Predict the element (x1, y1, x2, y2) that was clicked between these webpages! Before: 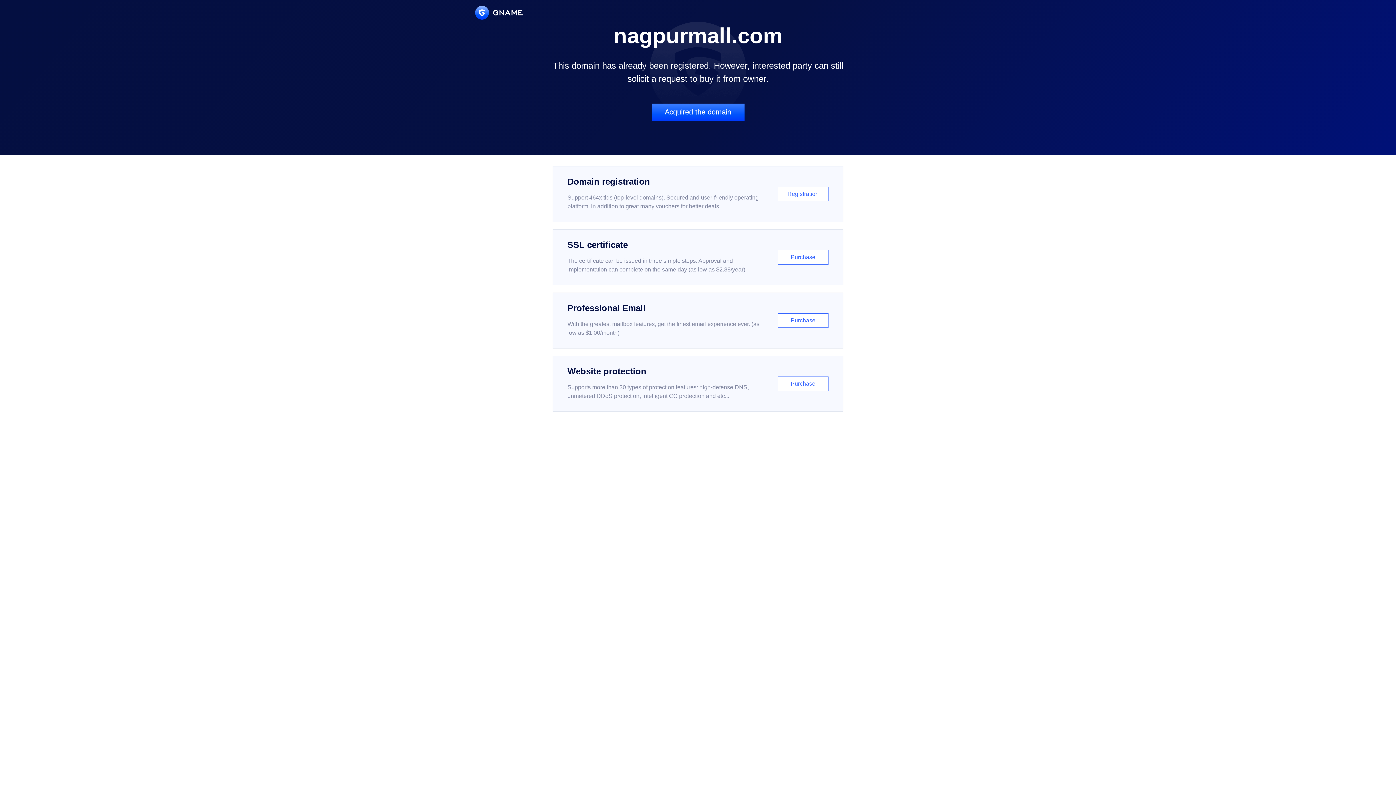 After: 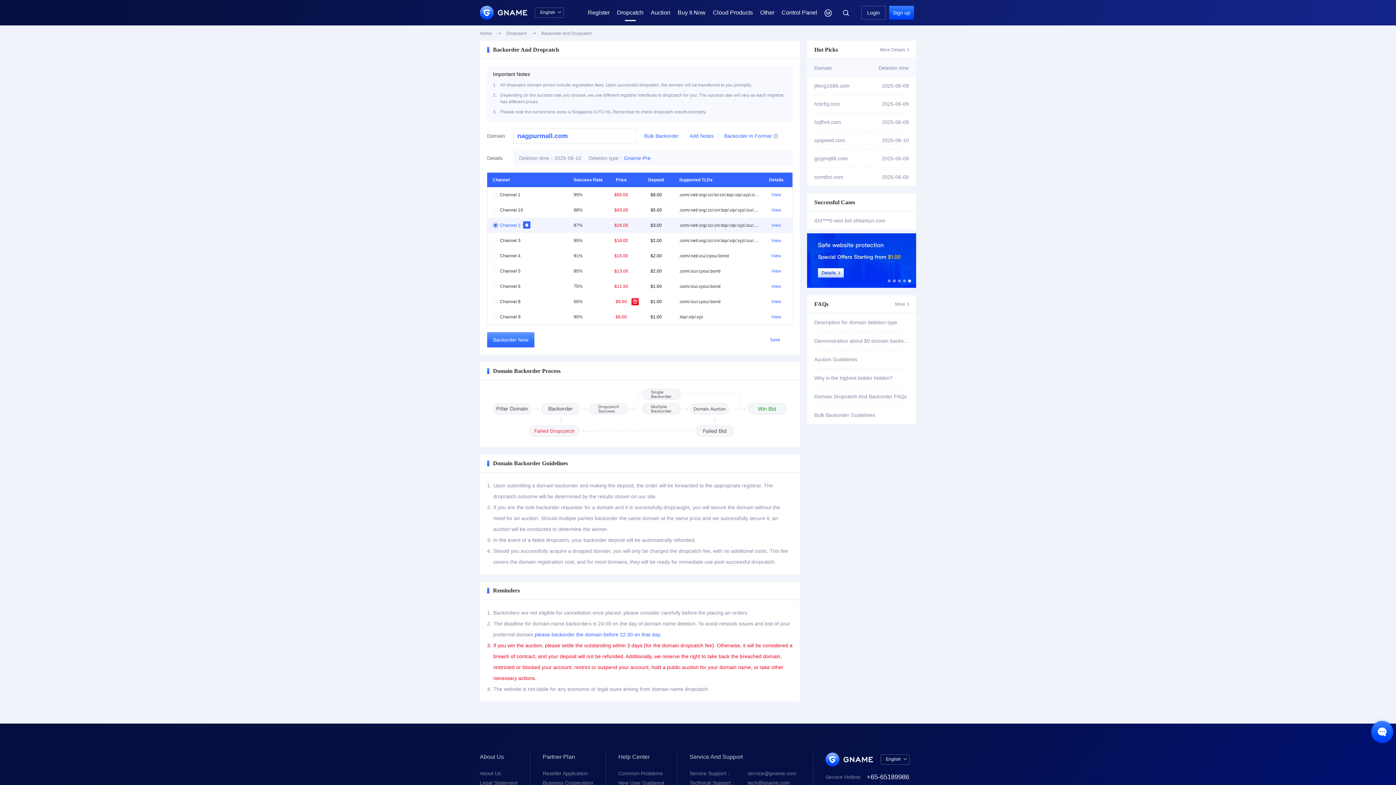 Action: bbox: (651, 103, 744, 121) label: Acquired the domain